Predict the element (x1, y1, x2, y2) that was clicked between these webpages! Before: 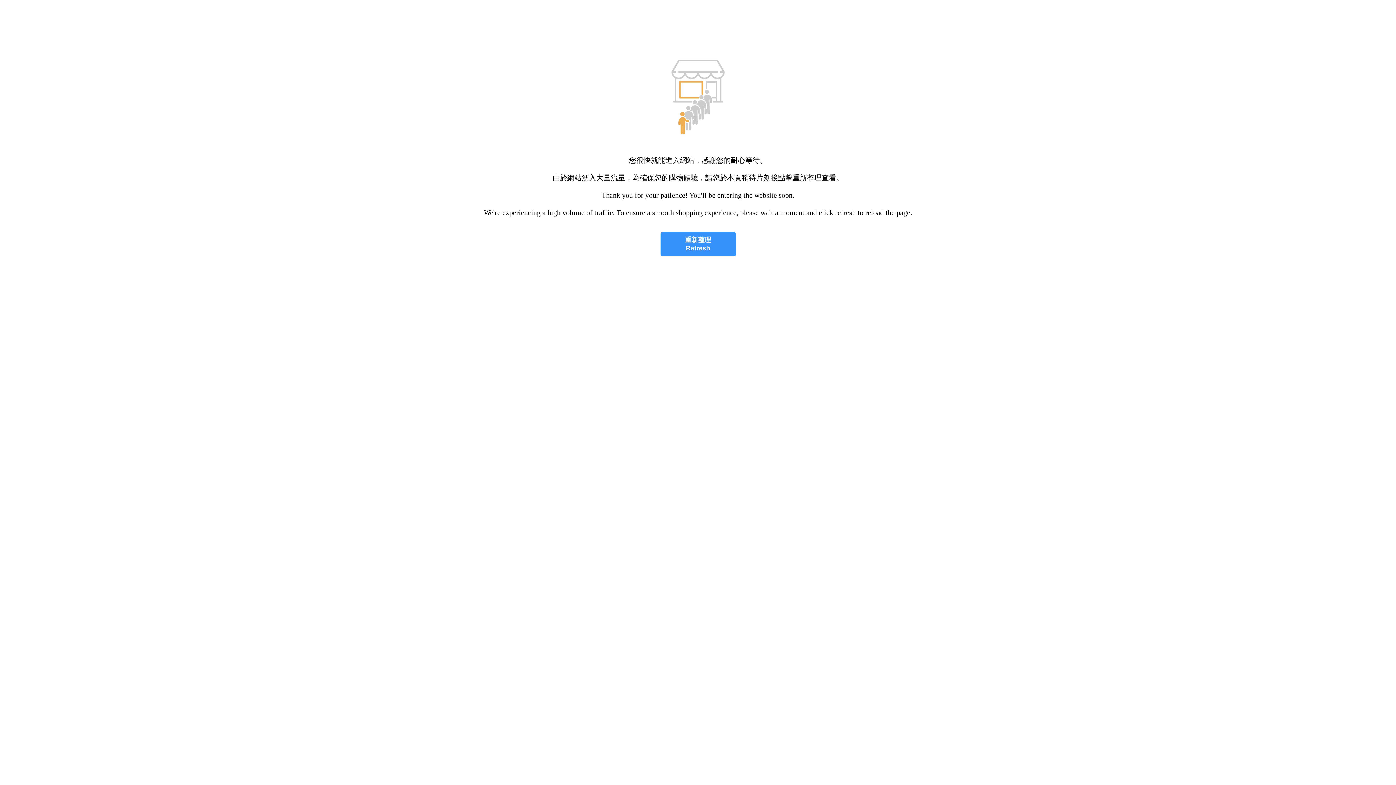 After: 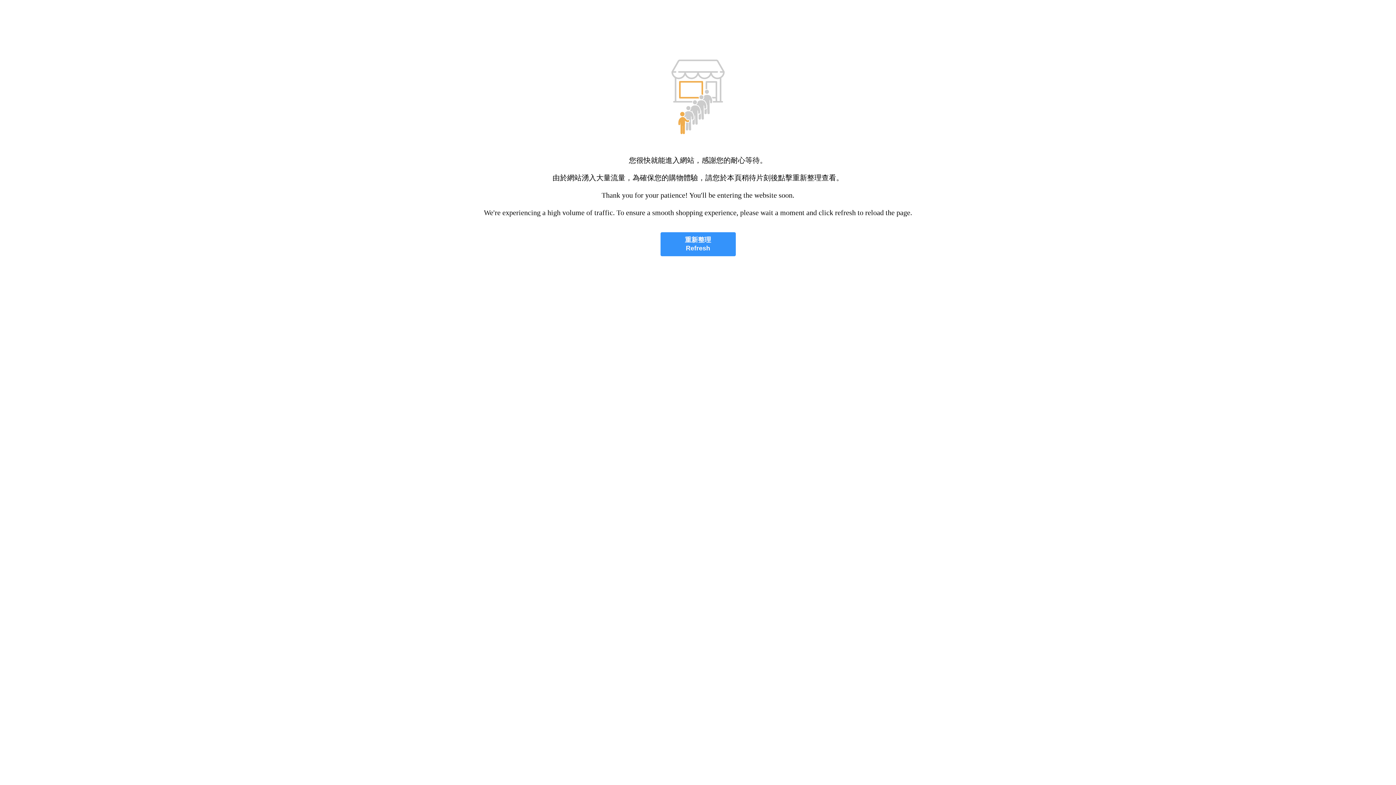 Action: bbox: (660, 232, 735, 256) label: 重新整理
Refresh